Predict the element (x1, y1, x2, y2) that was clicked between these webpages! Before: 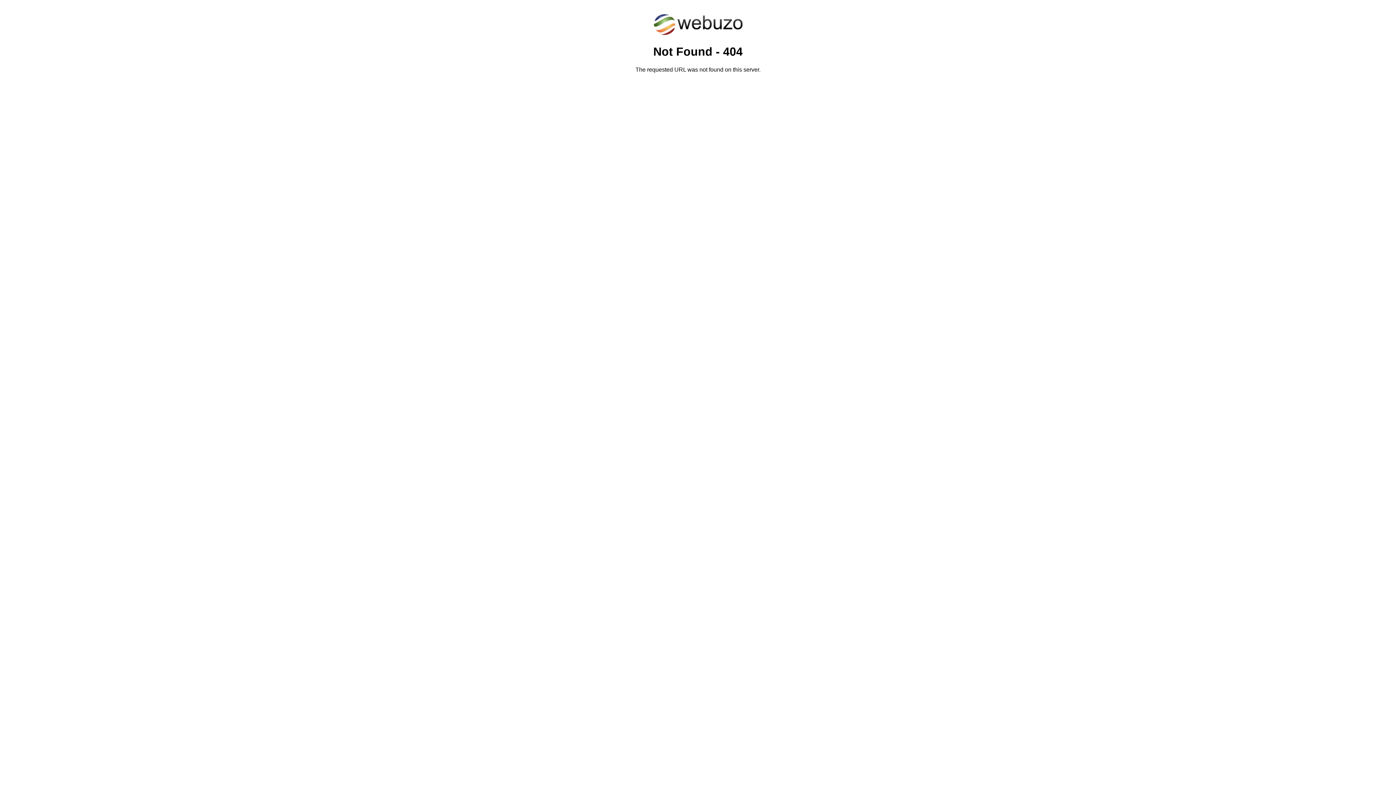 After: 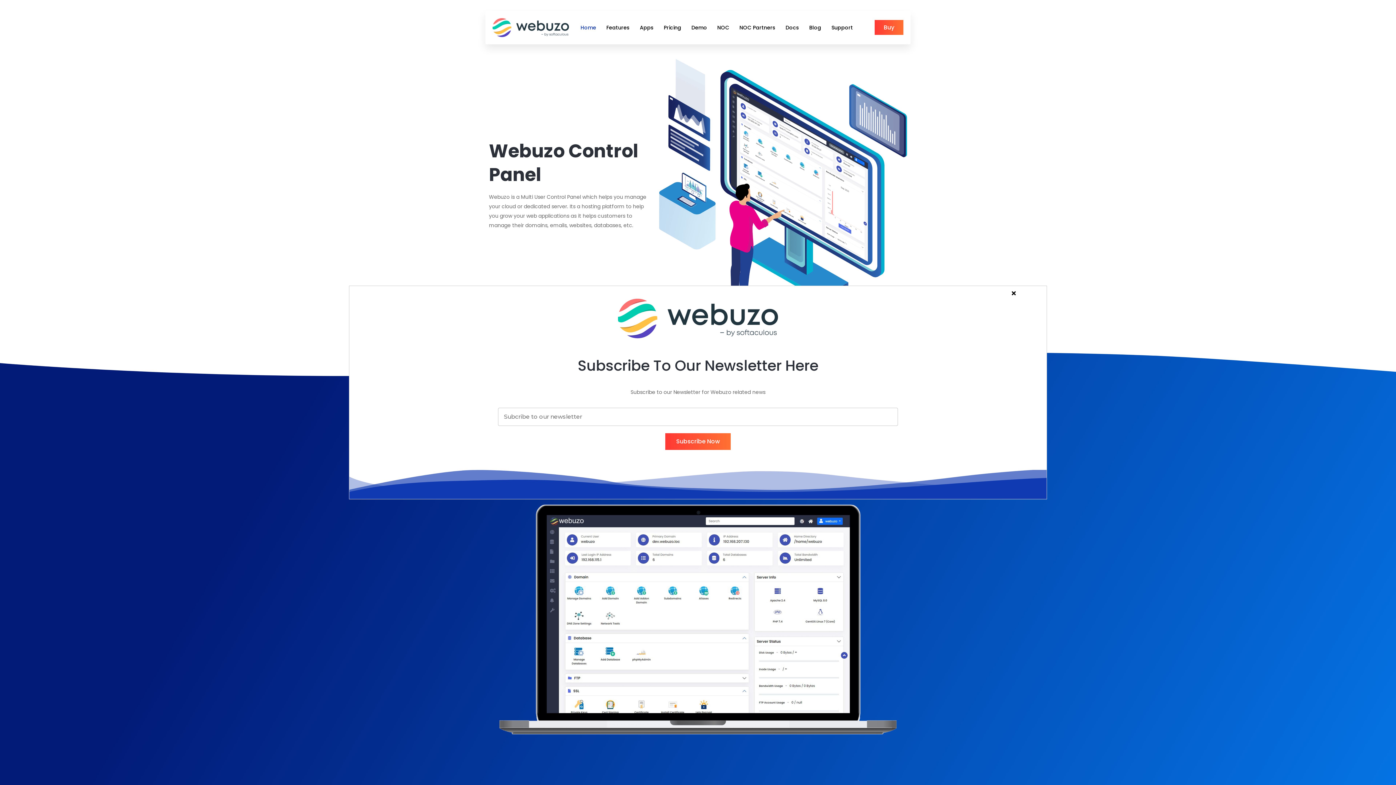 Action: bbox: (652, 30, 743, 37)